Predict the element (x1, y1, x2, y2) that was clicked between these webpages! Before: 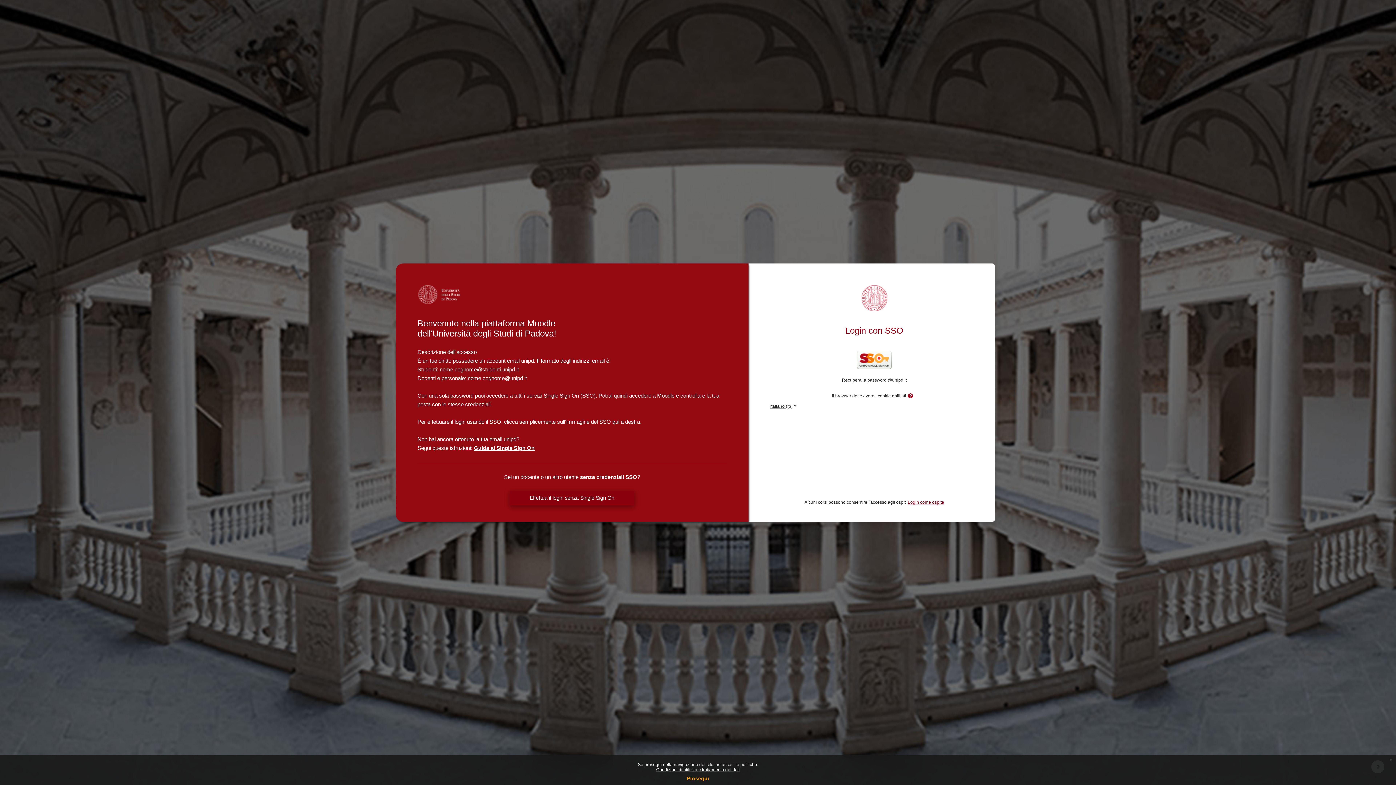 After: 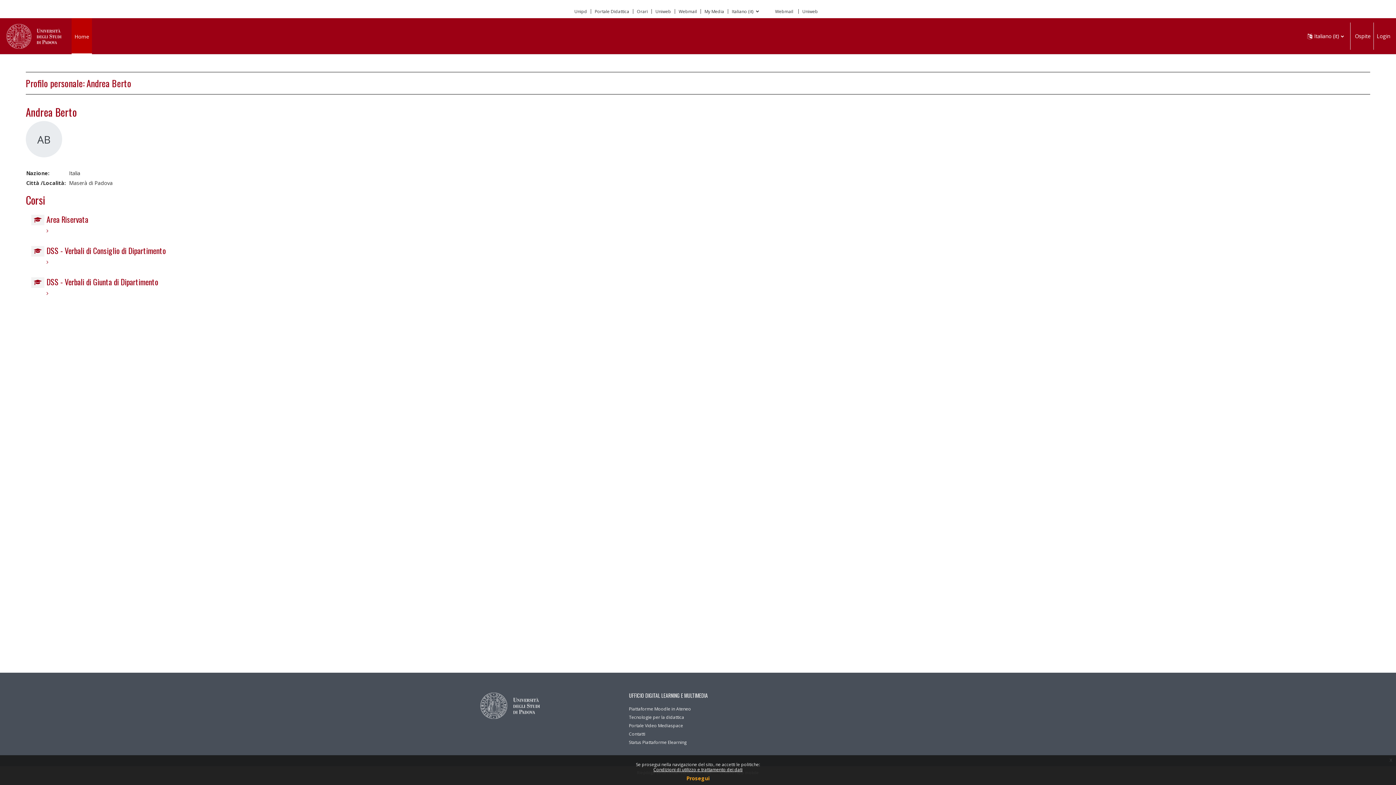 Action: label: Login come ospite bbox: (908, 500, 944, 504)